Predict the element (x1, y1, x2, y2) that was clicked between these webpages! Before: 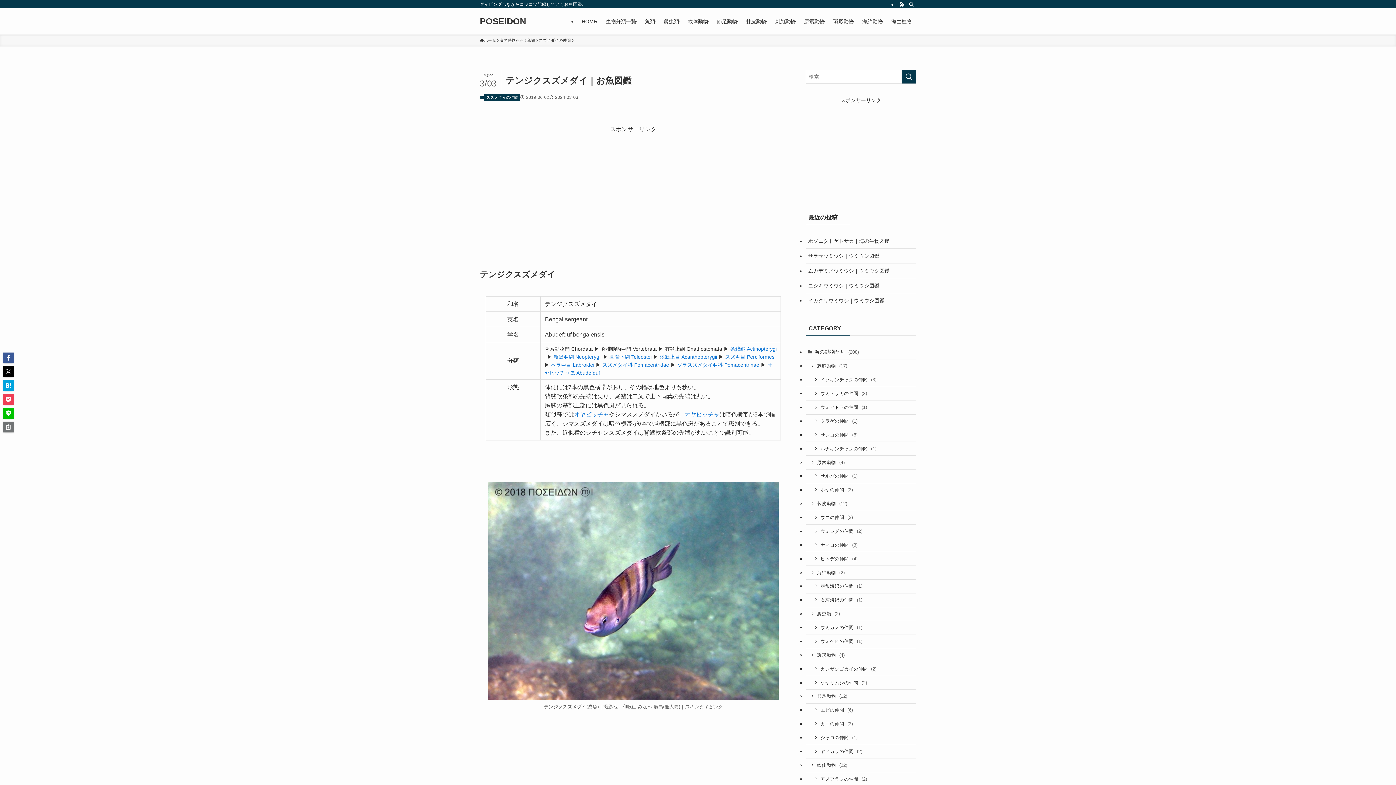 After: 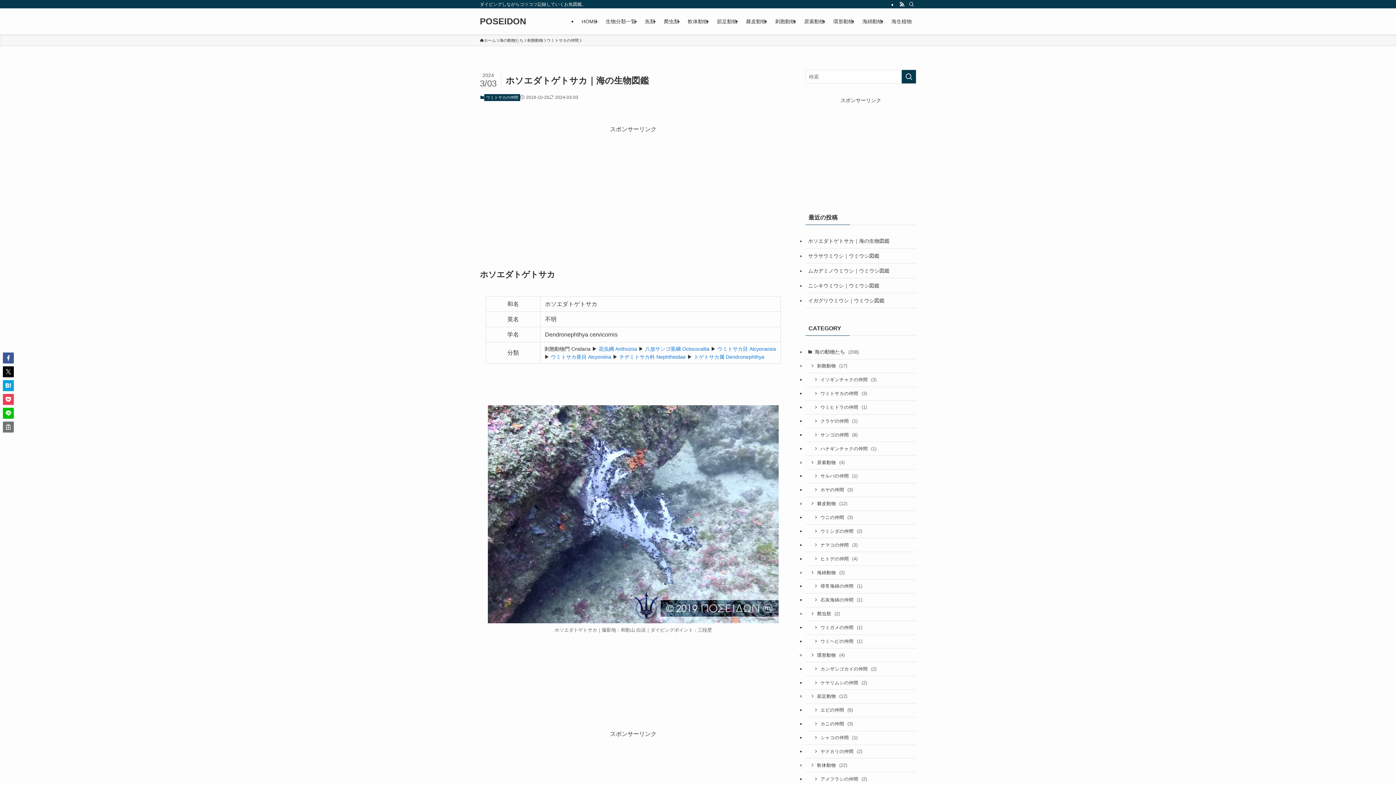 Action: bbox: (805, 233, 916, 248) label: ホソエダトゲトサカ｜海の生物図鑑